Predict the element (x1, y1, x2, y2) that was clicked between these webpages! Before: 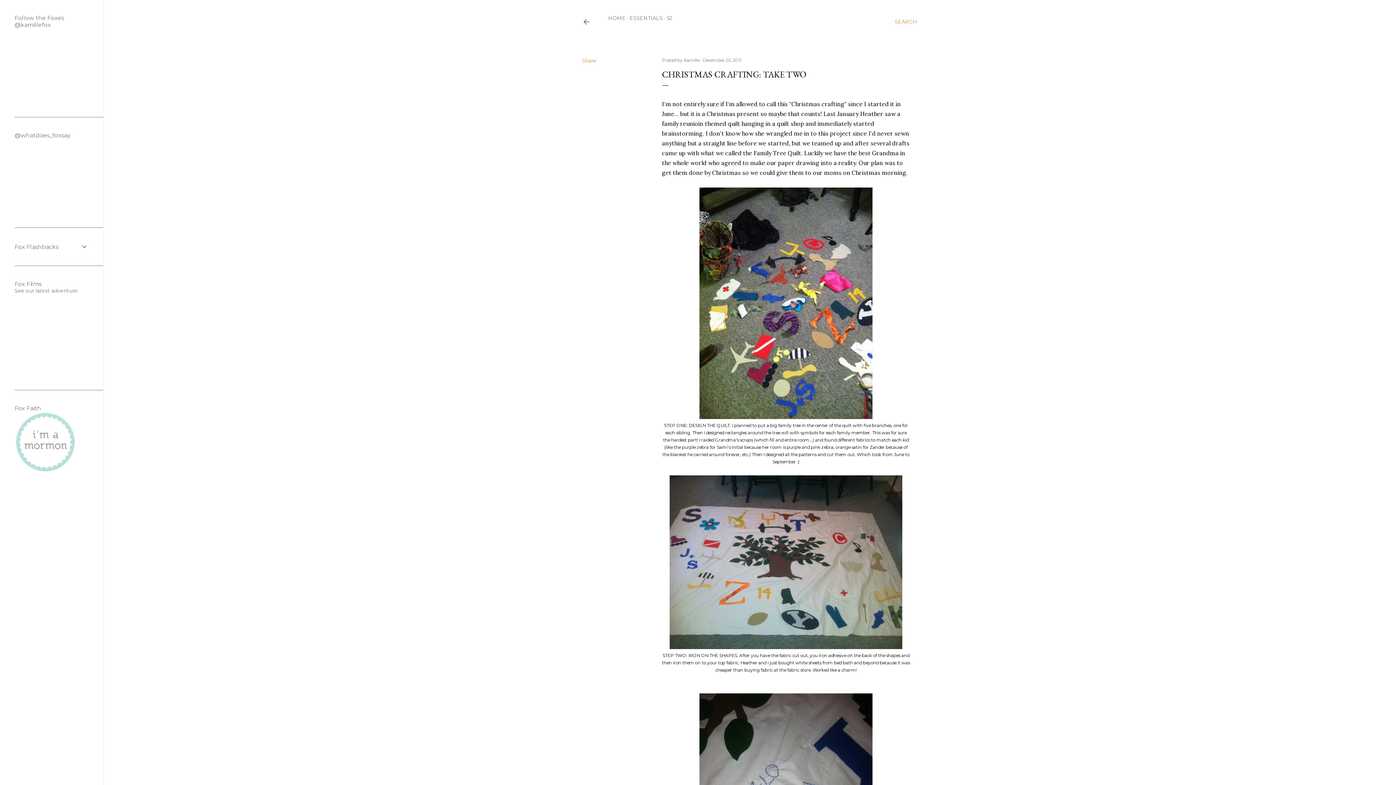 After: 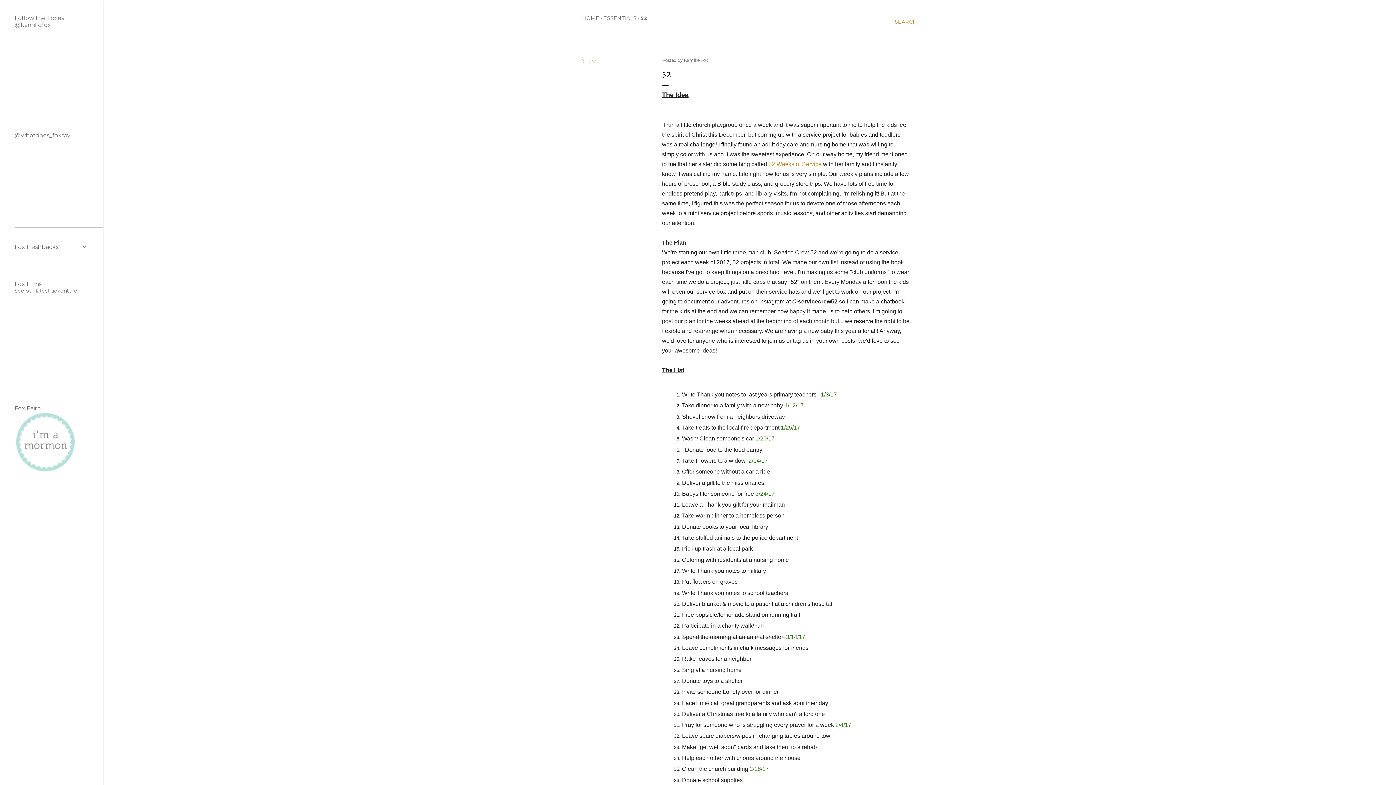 Action: bbox: (666, 14, 672, 21) label: 52